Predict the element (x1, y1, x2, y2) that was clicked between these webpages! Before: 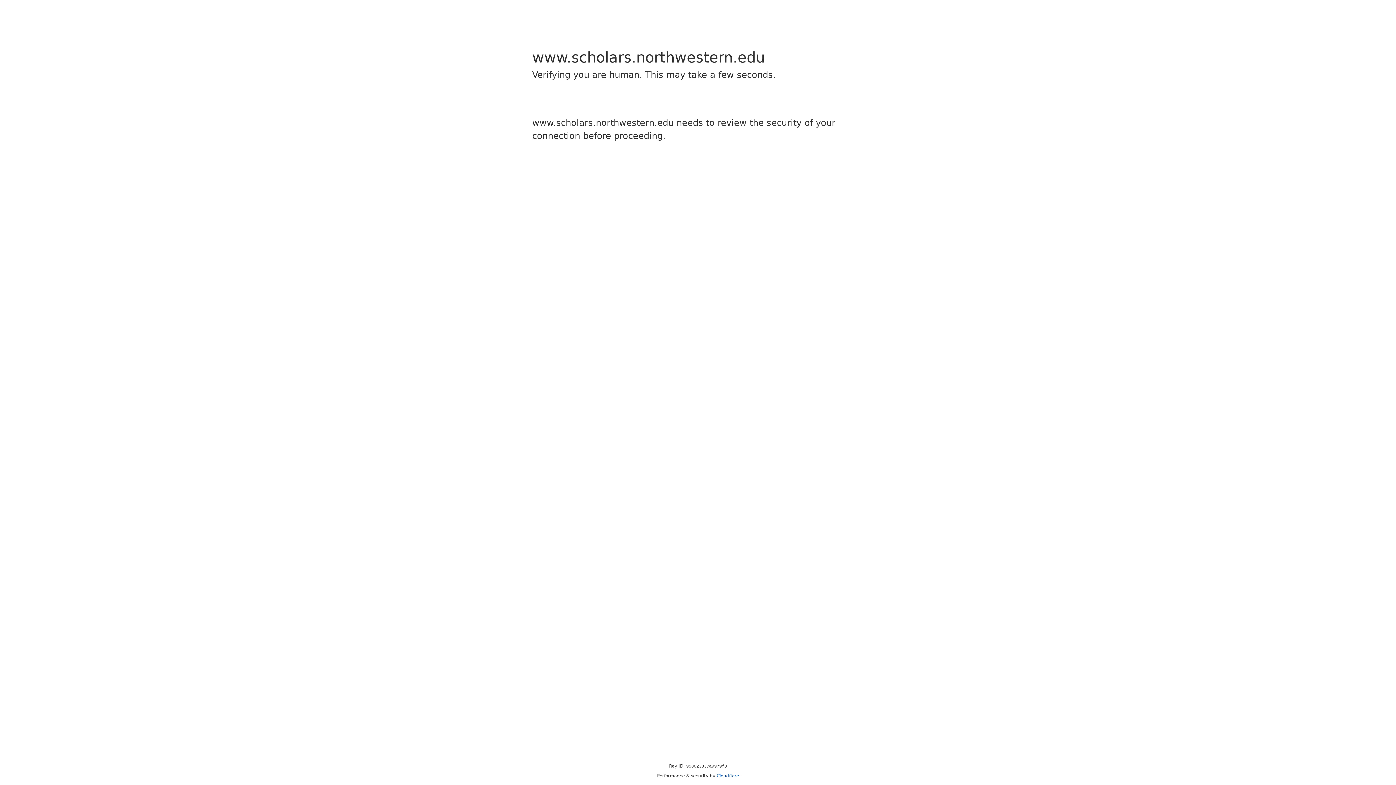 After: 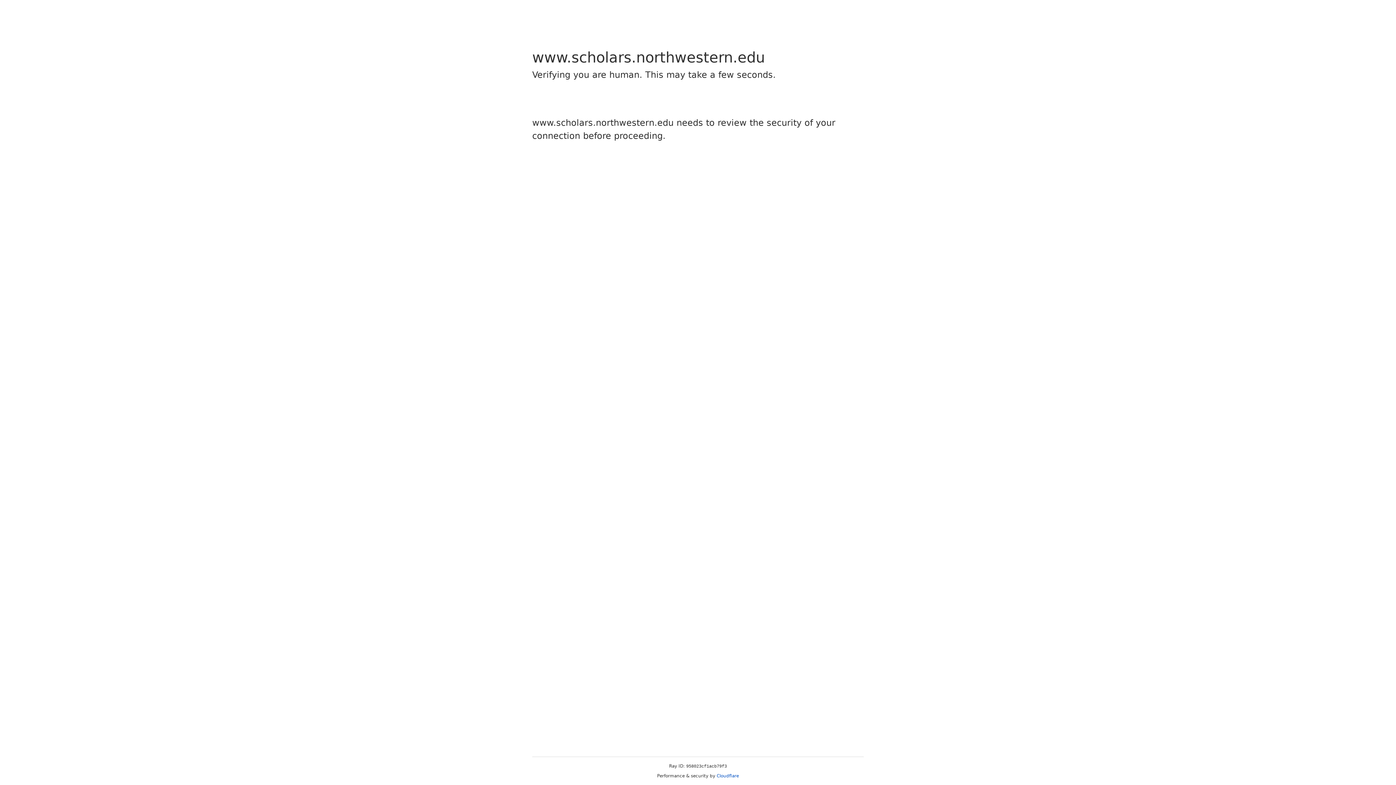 Action: label: Cloudflare bbox: (716, 773, 739, 778)